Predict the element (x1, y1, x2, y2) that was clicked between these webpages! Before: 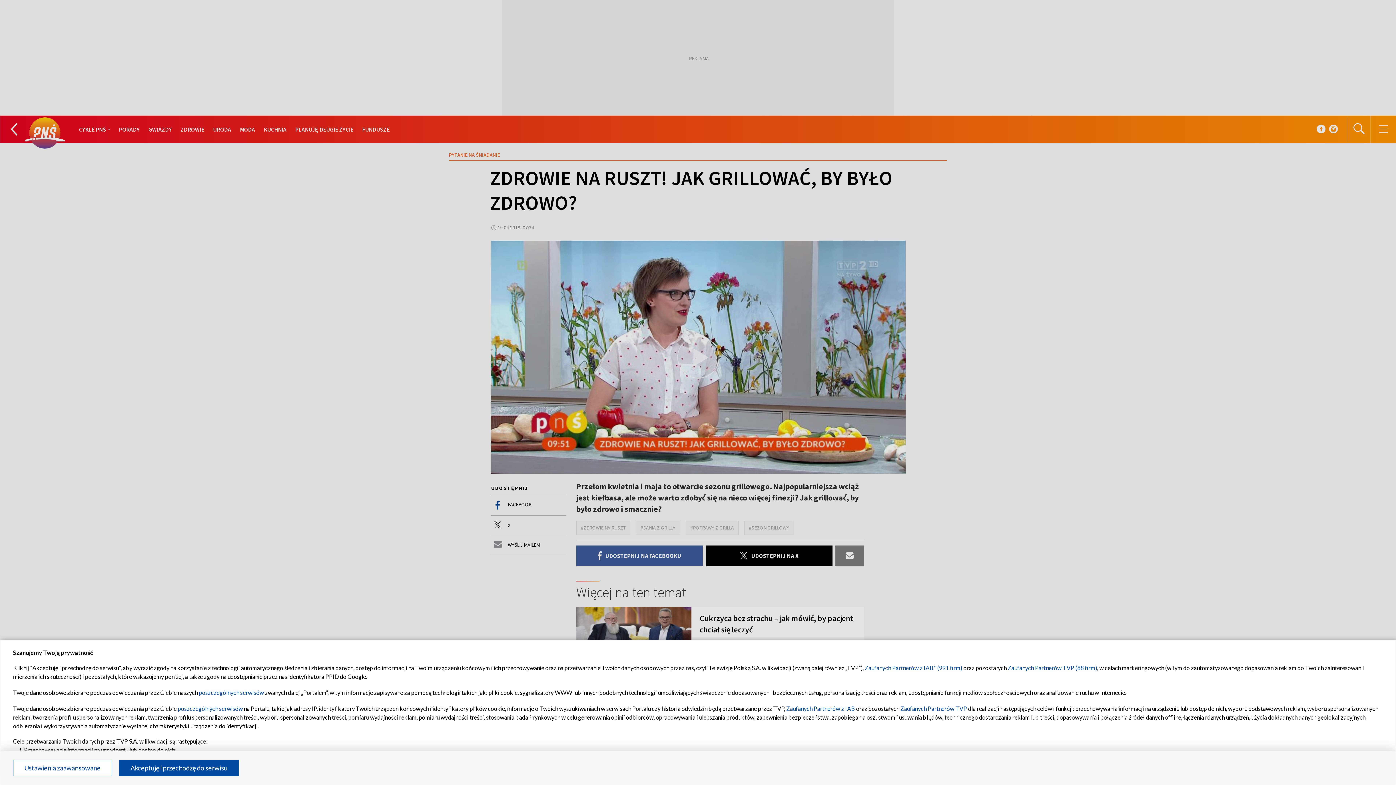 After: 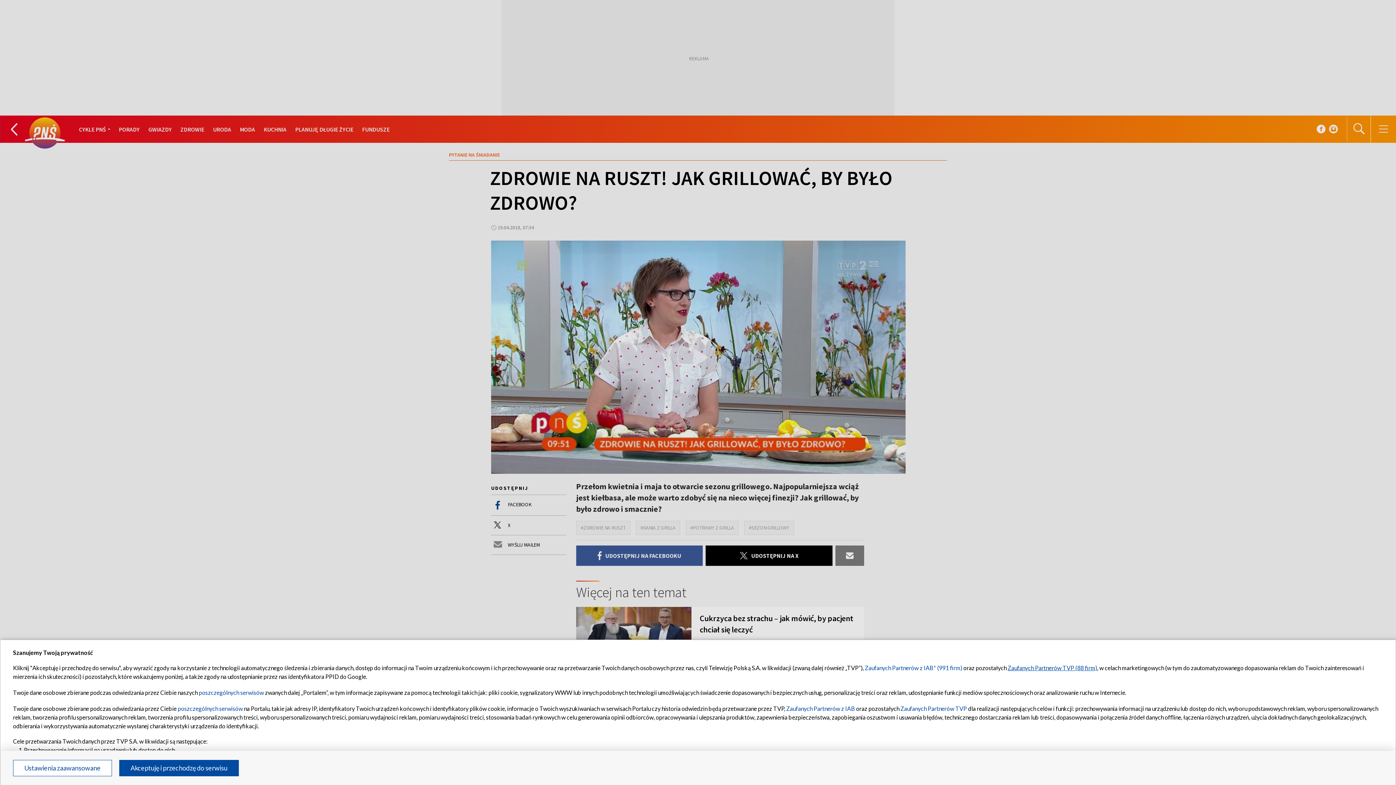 Action: label: Zaufanych Partnerów TVP (88 firm) bbox: (1008, 664, 1097, 671)